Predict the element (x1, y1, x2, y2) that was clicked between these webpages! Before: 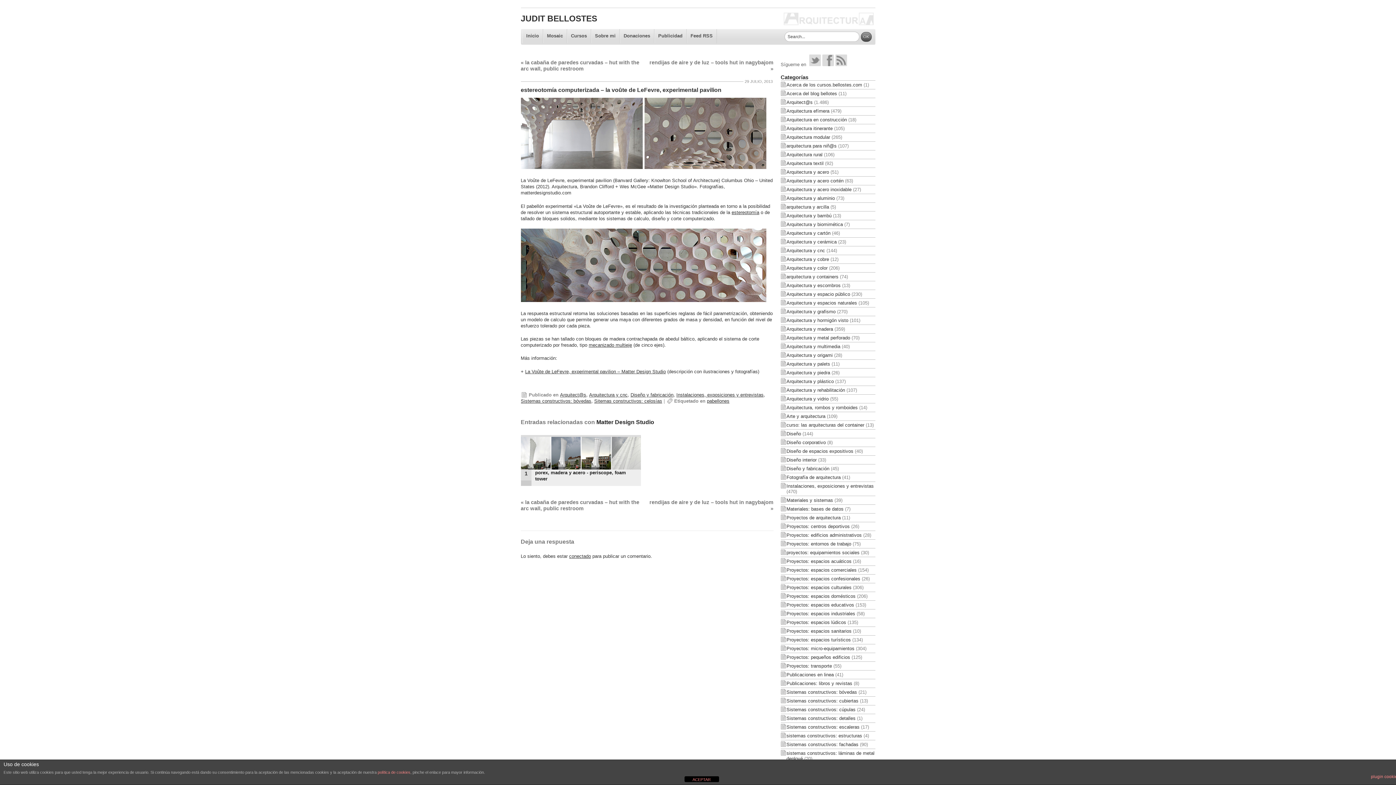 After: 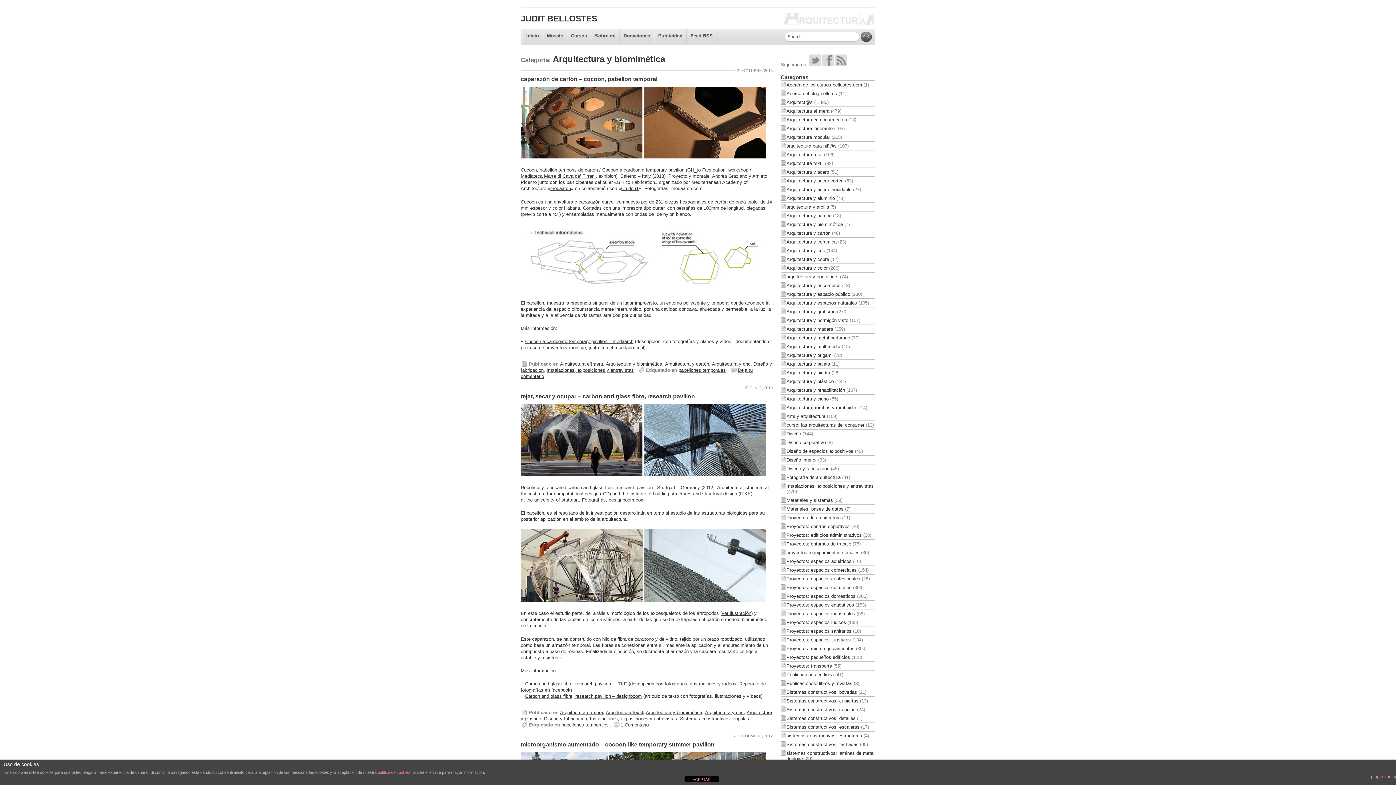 Action: bbox: (786, 221, 843, 227) label: Arquitectura y biomimética